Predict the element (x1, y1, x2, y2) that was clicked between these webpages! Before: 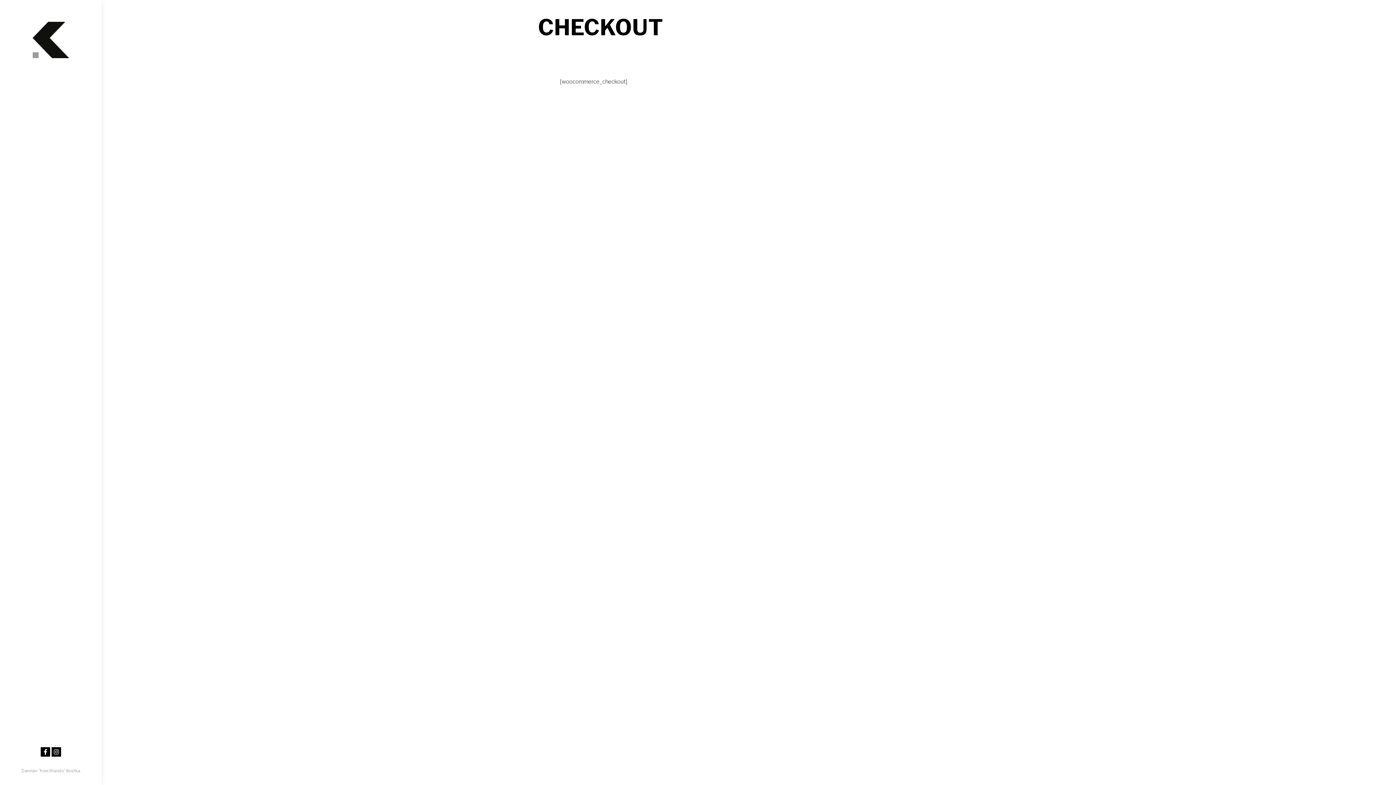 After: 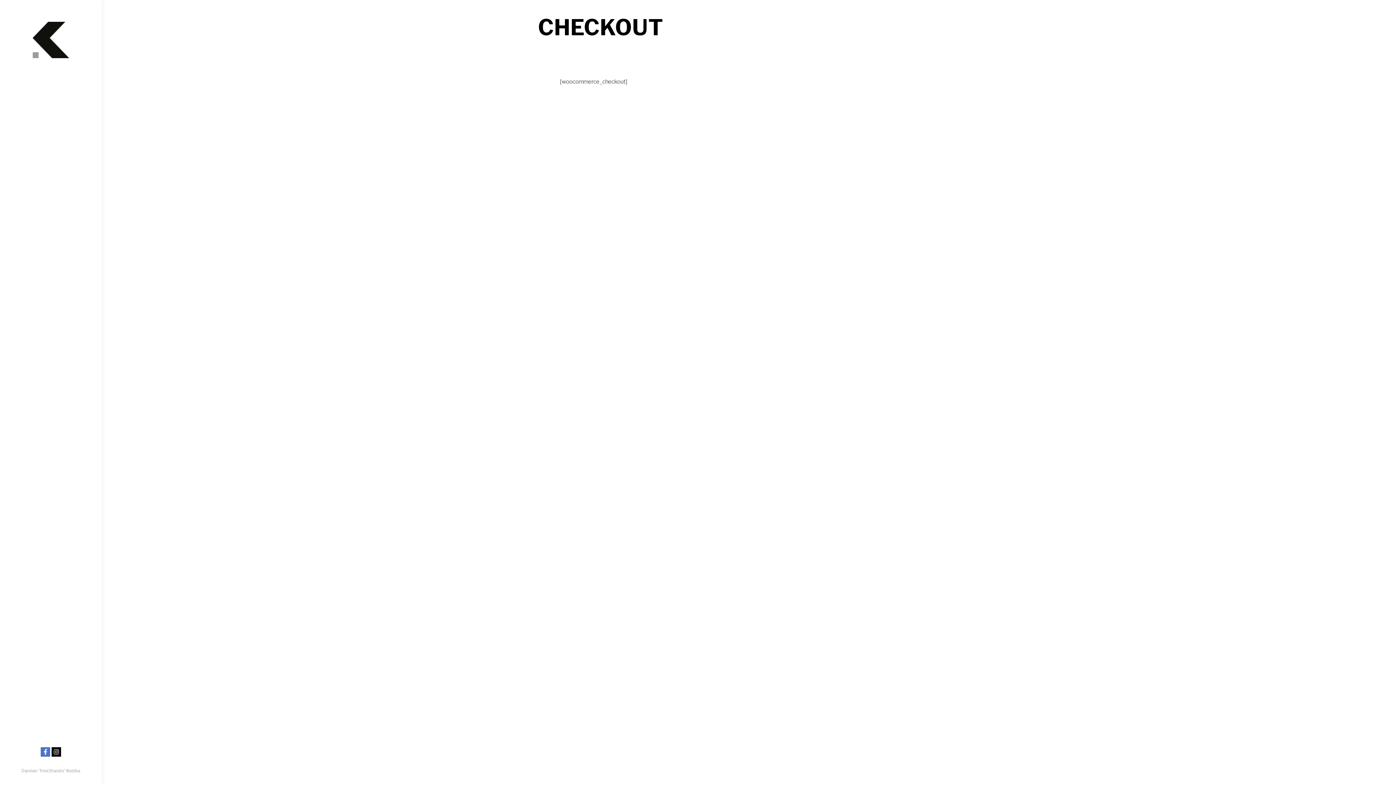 Action: bbox: (40, 747, 50, 757)